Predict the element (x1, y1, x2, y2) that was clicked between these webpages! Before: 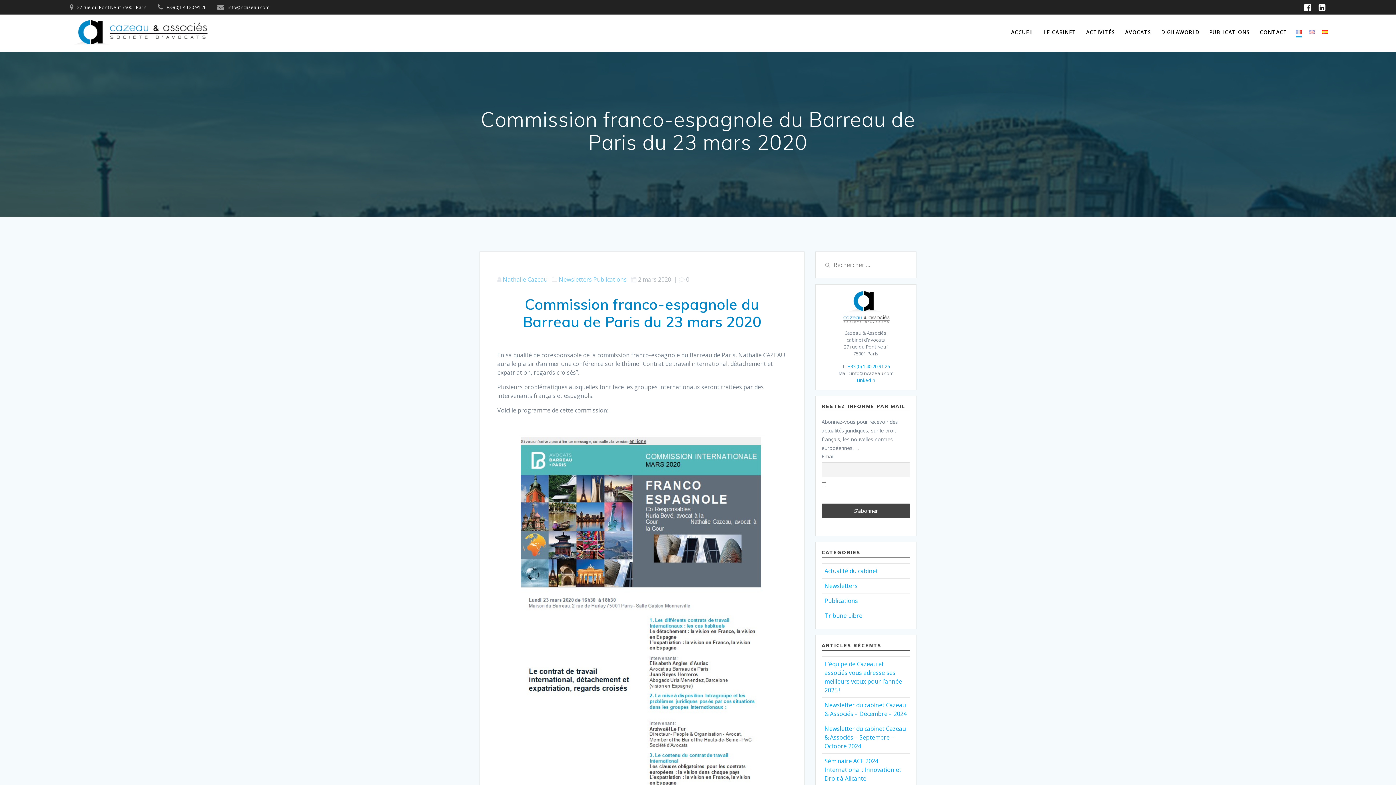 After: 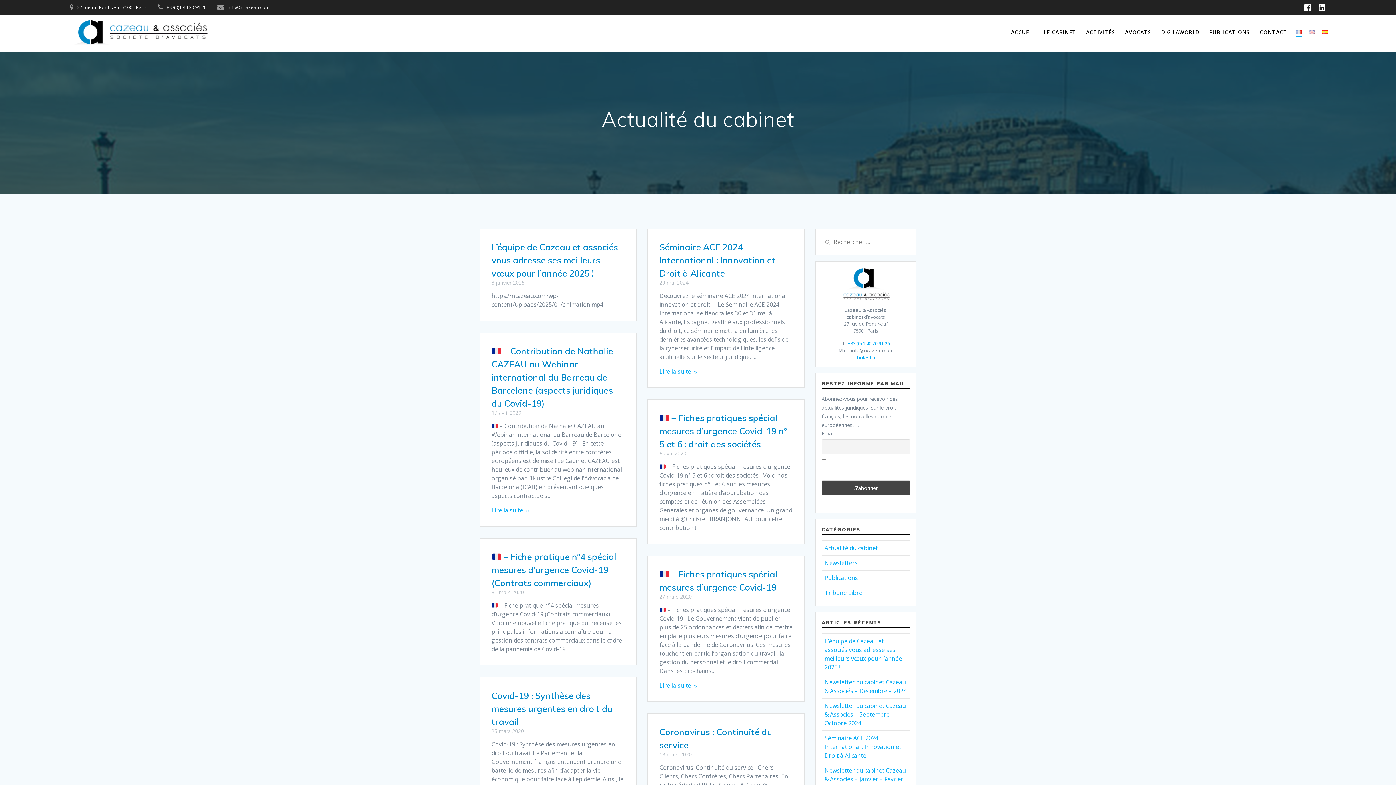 Action: bbox: (824, 567, 878, 575) label: Actualité du cabinet